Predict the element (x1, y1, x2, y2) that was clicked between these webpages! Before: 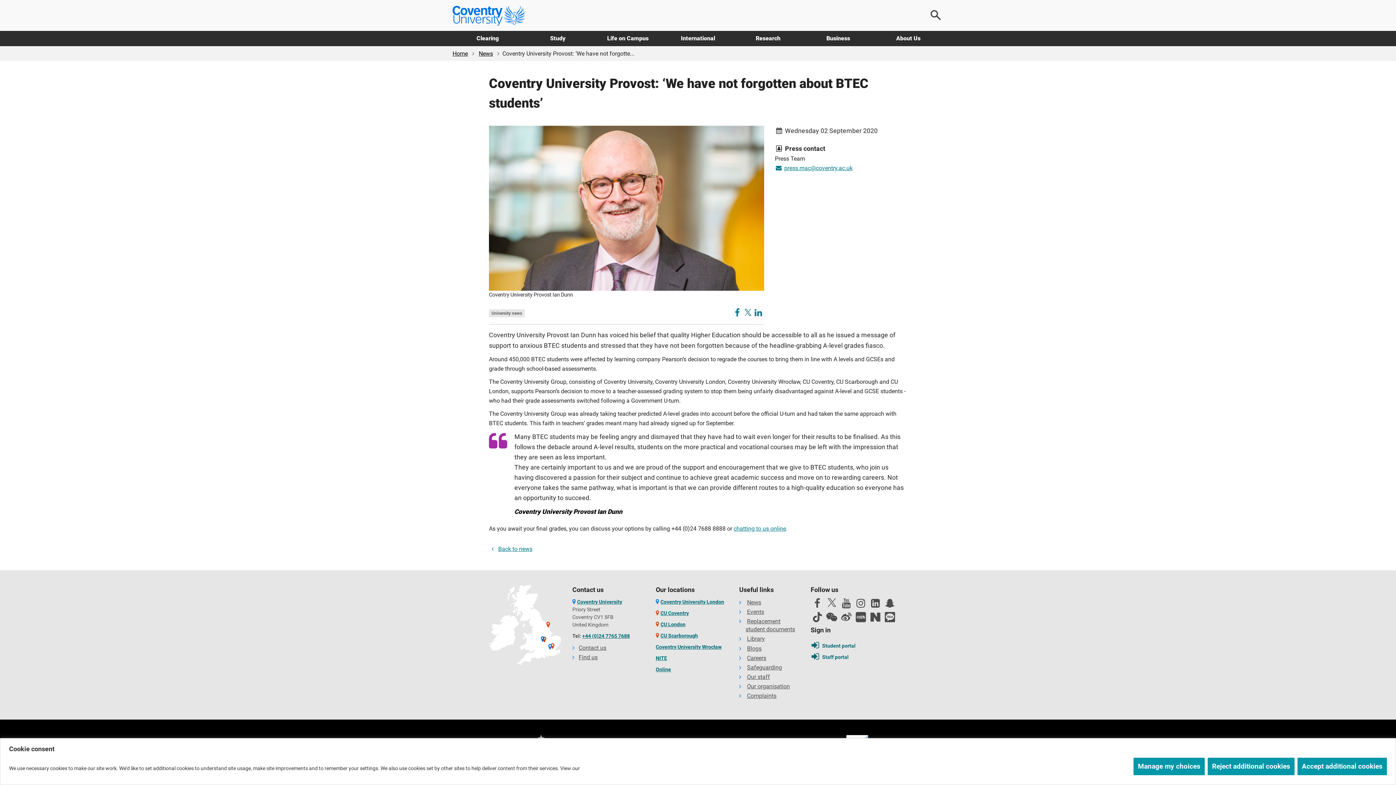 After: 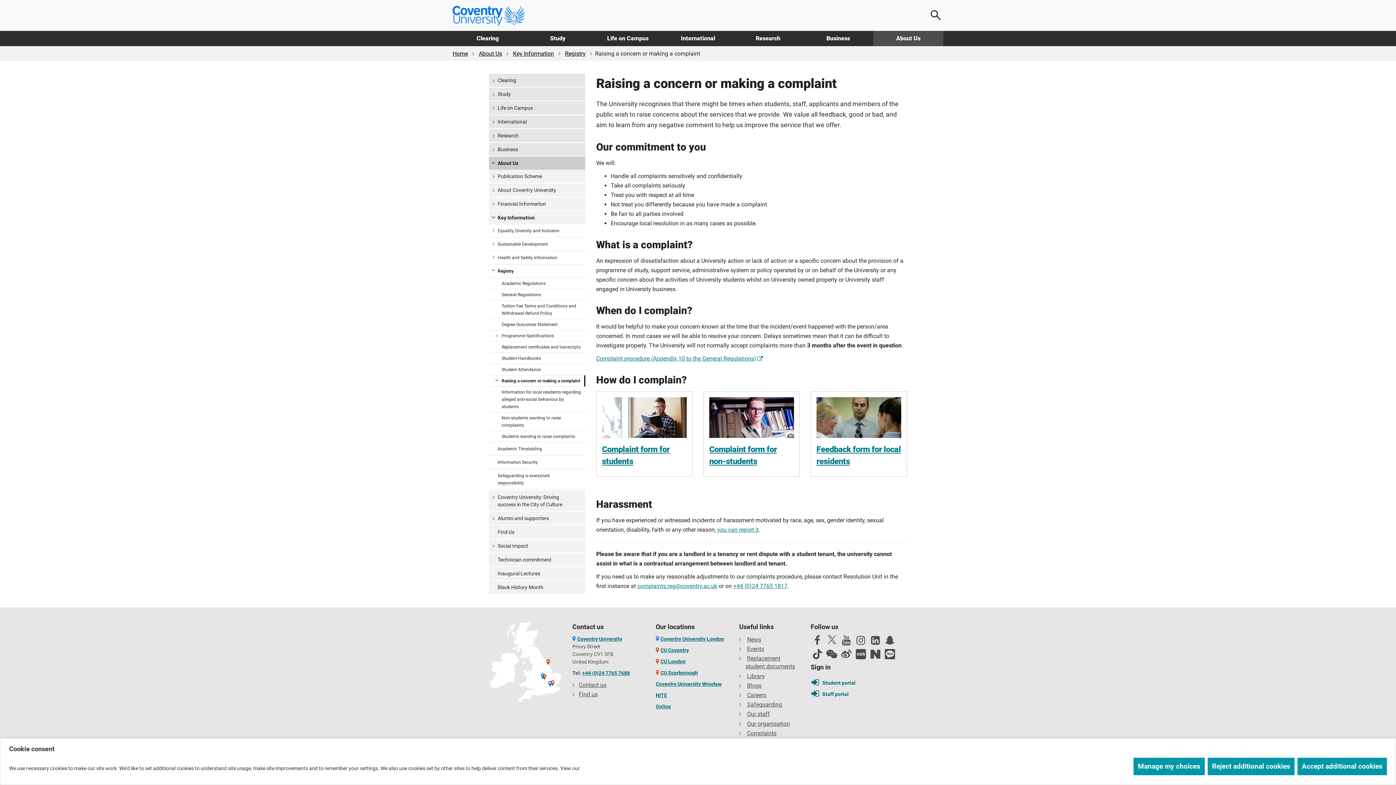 Action: label: Complaints bbox: (747, 692, 776, 699)